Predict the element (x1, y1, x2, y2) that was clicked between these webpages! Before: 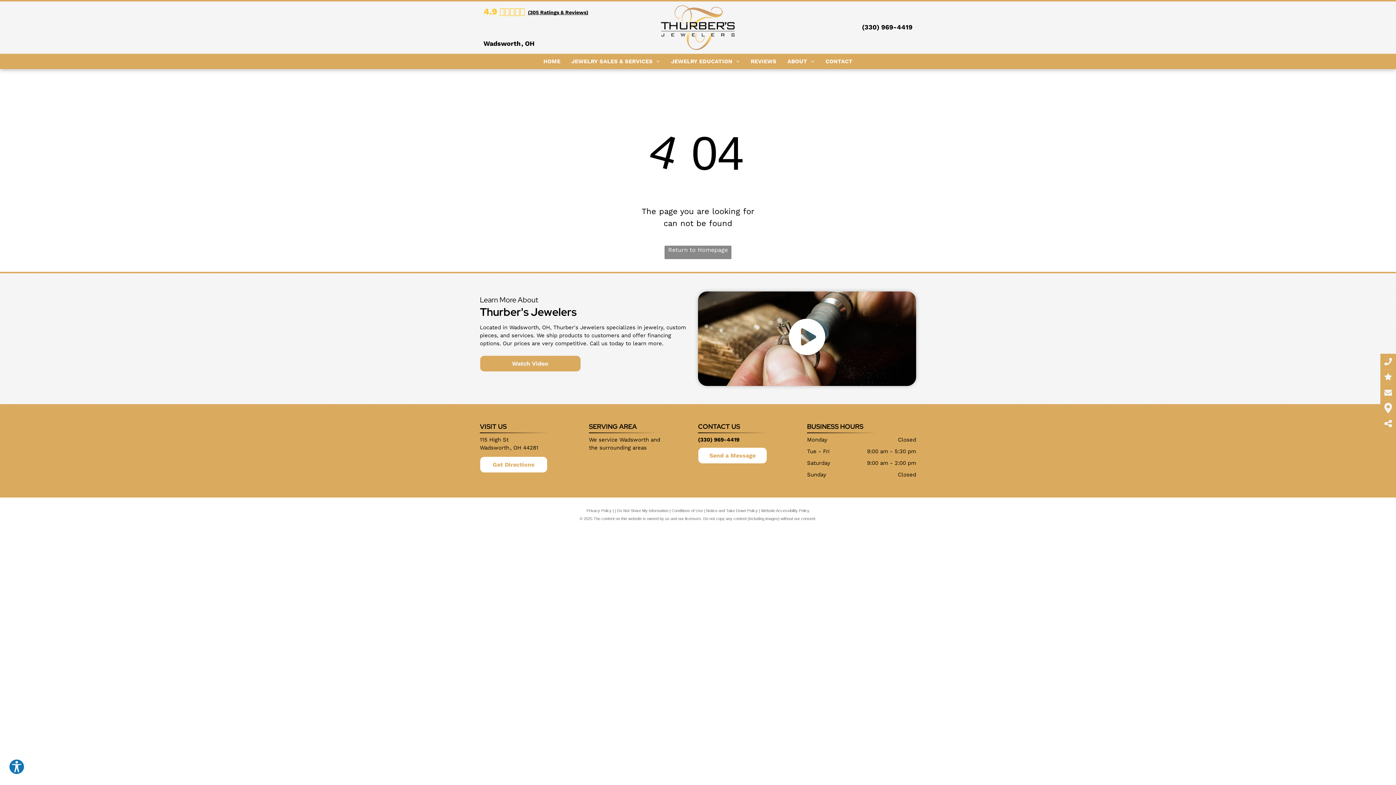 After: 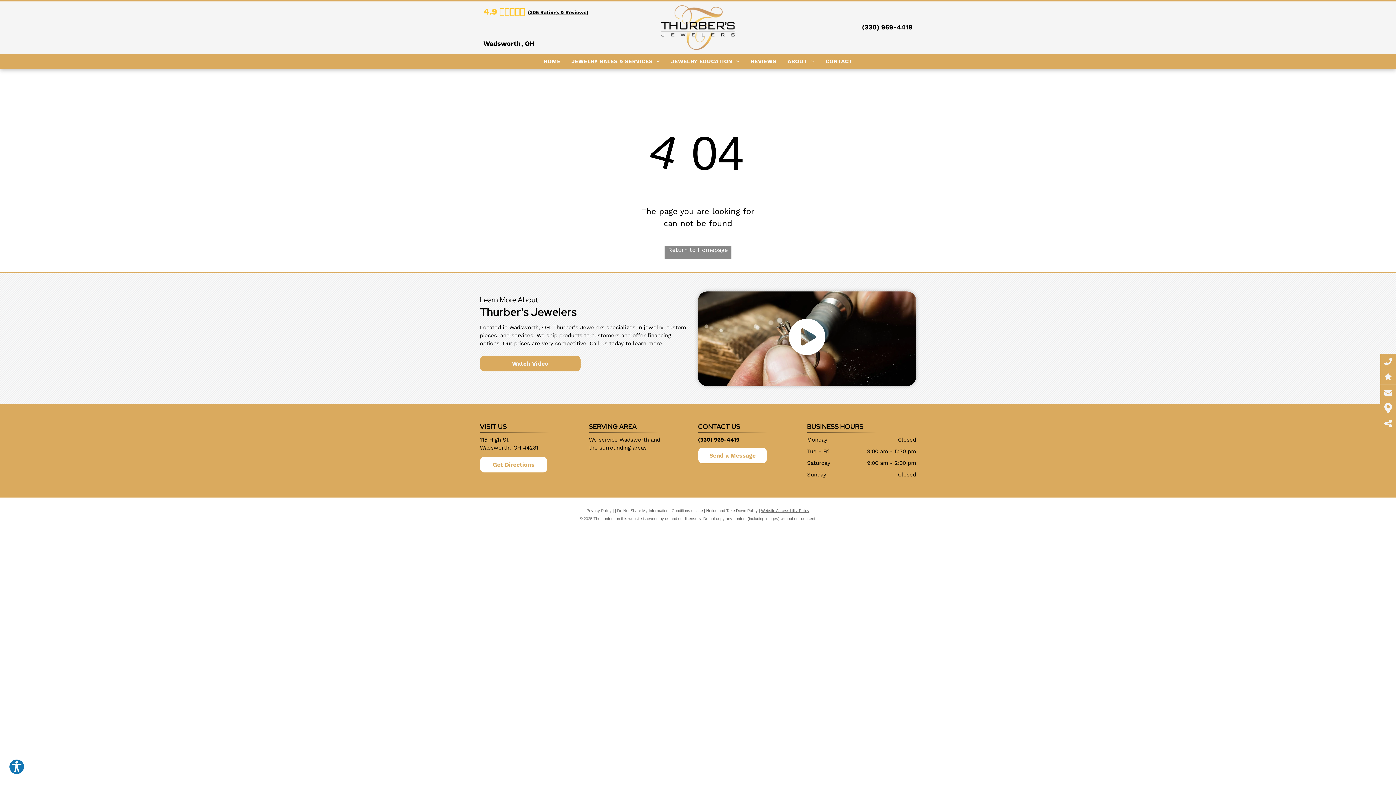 Action: label: Website Accessibility Policy bbox: (761, 508, 809, 513)